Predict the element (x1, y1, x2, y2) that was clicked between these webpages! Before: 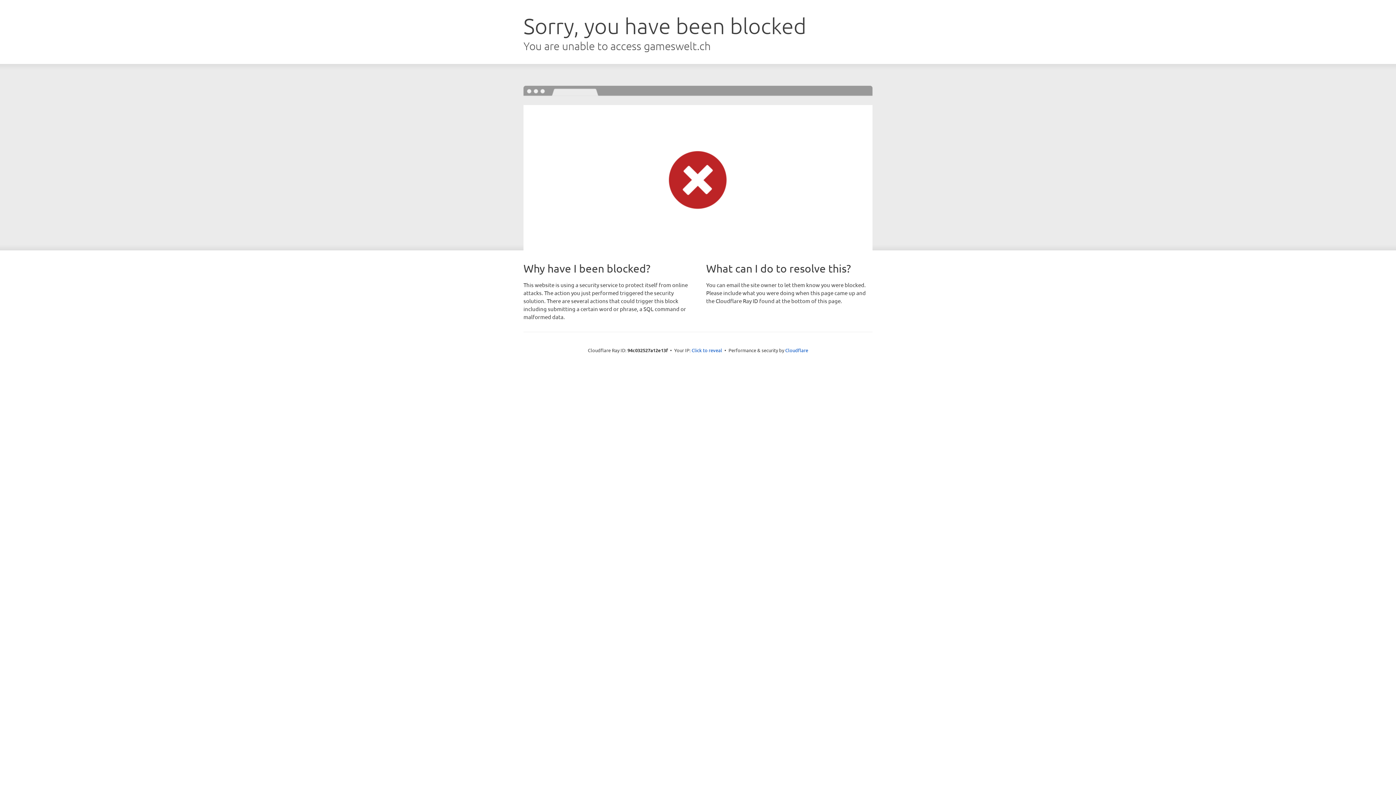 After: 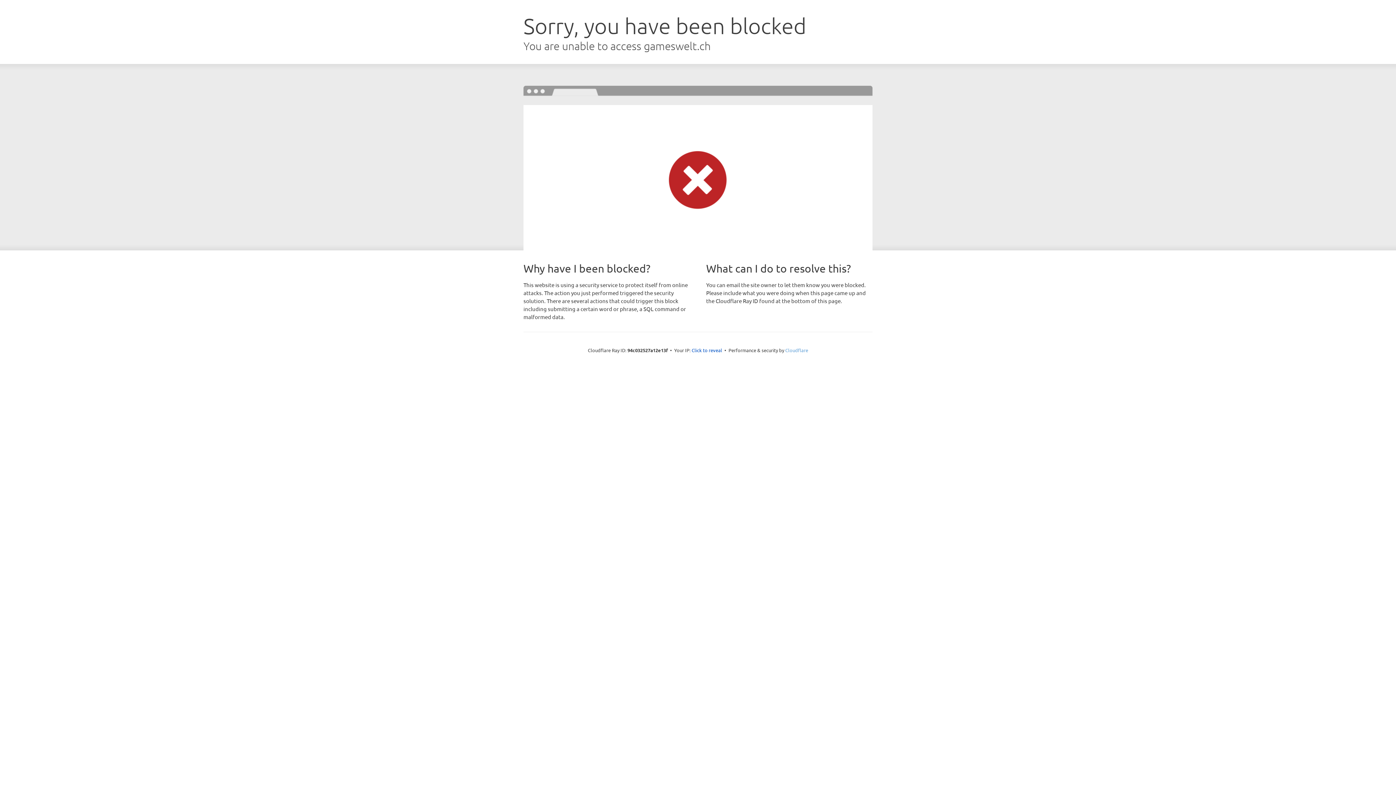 Action: bbox: (785, 347, 808, 353) label: Cloudflare